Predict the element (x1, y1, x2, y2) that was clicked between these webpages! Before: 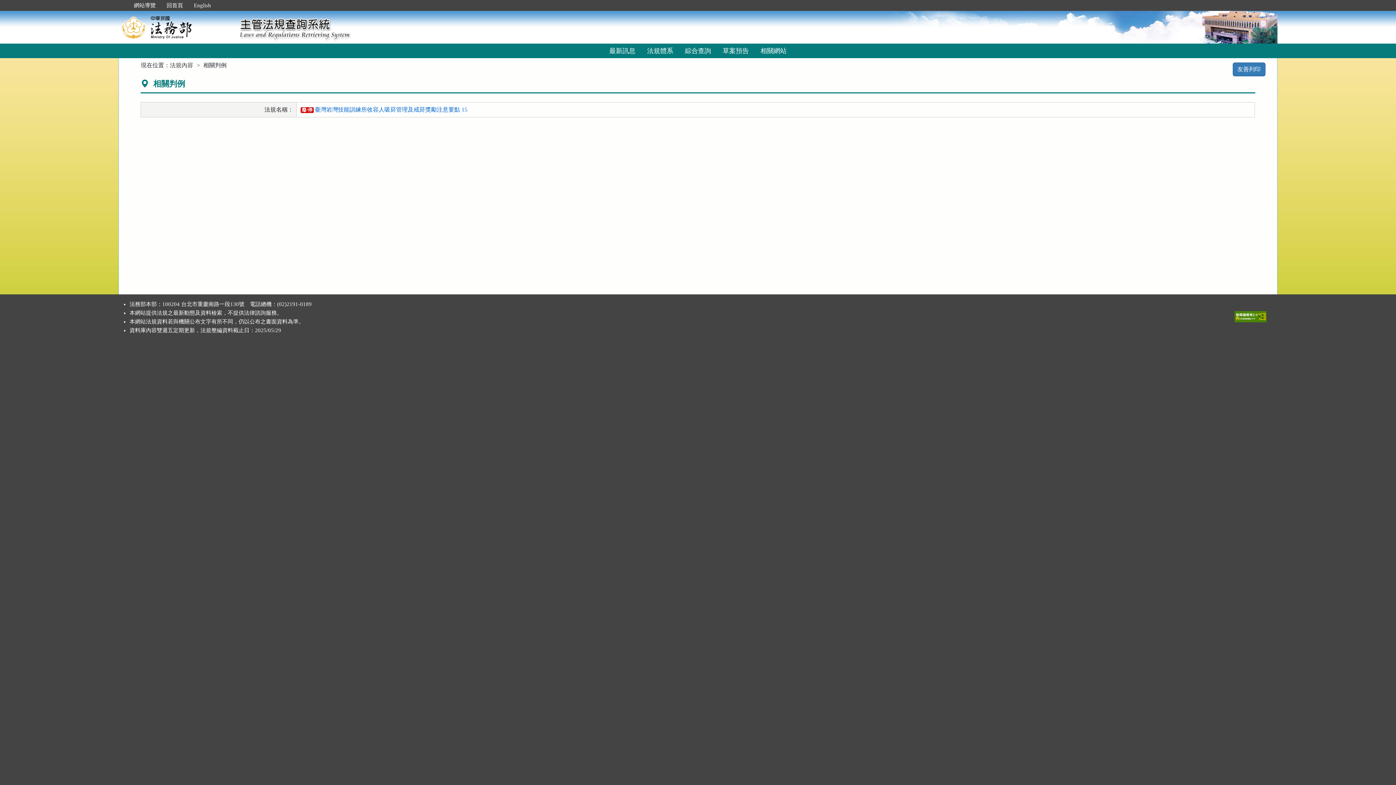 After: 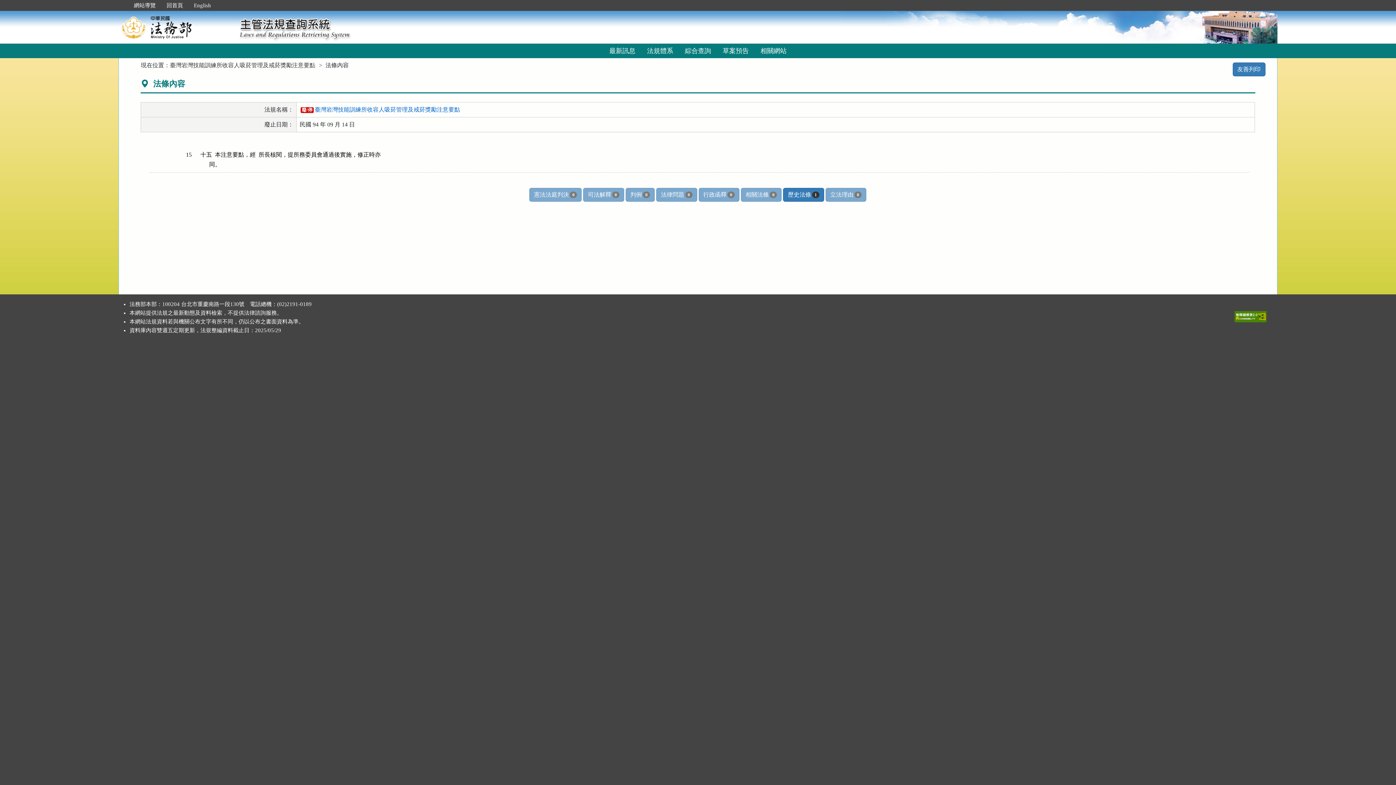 Action: bbox: (299, 106, 467, 112) label: 廢/停臺灣岩灣技能訓練所收容人吸菸管理及戒菸獎勵注意要點 15